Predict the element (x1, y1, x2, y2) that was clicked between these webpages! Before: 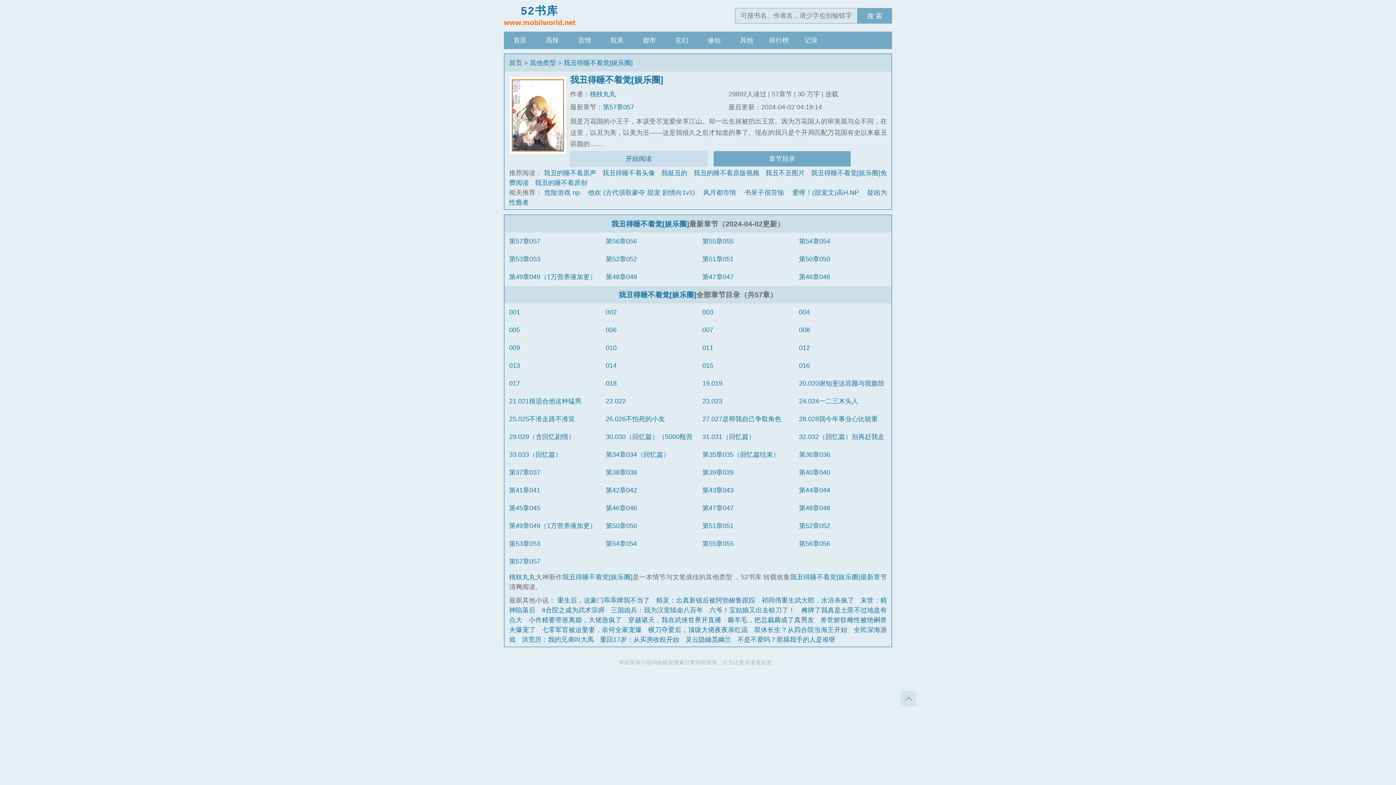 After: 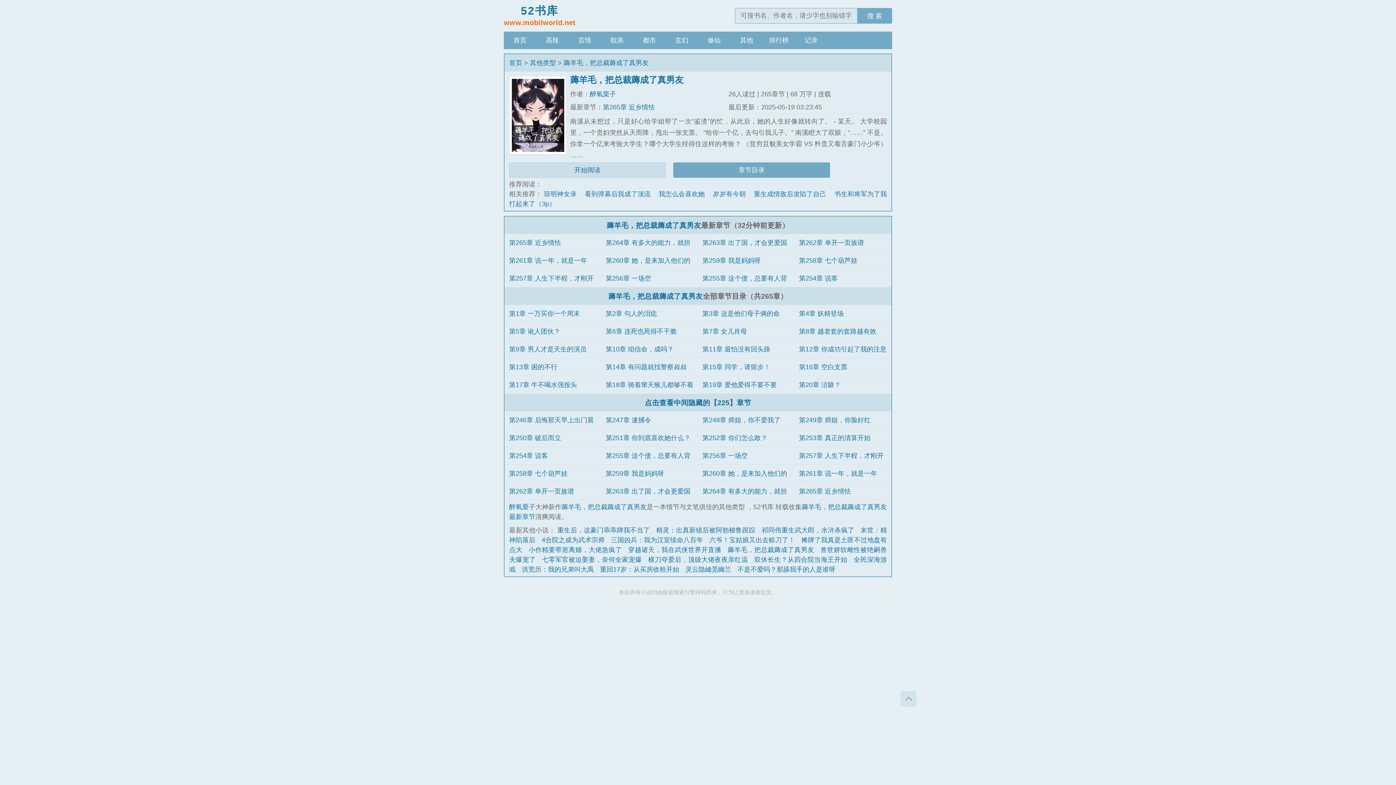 Action: bbox: (727, 616, 814, 623) label: 薅羊毛，把总裁薅成了真男友